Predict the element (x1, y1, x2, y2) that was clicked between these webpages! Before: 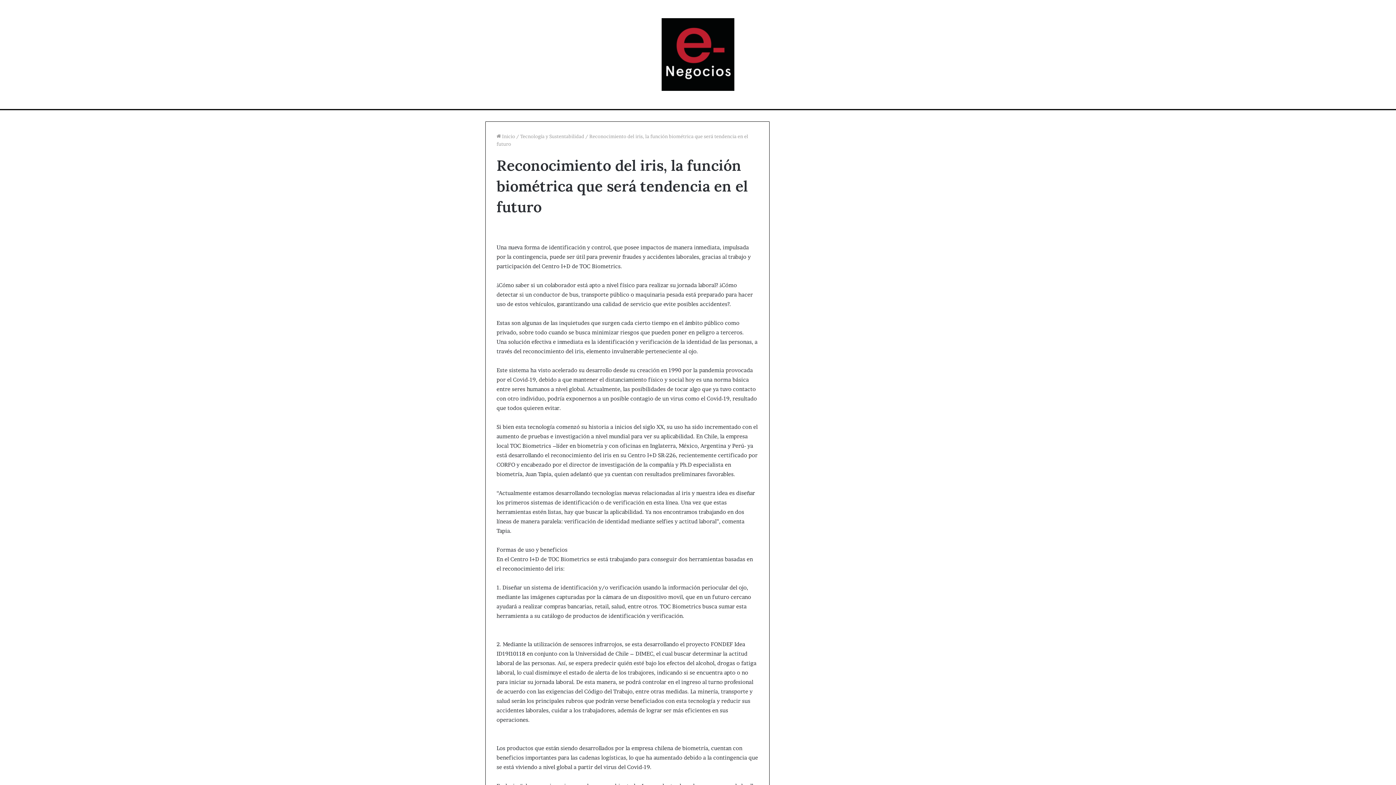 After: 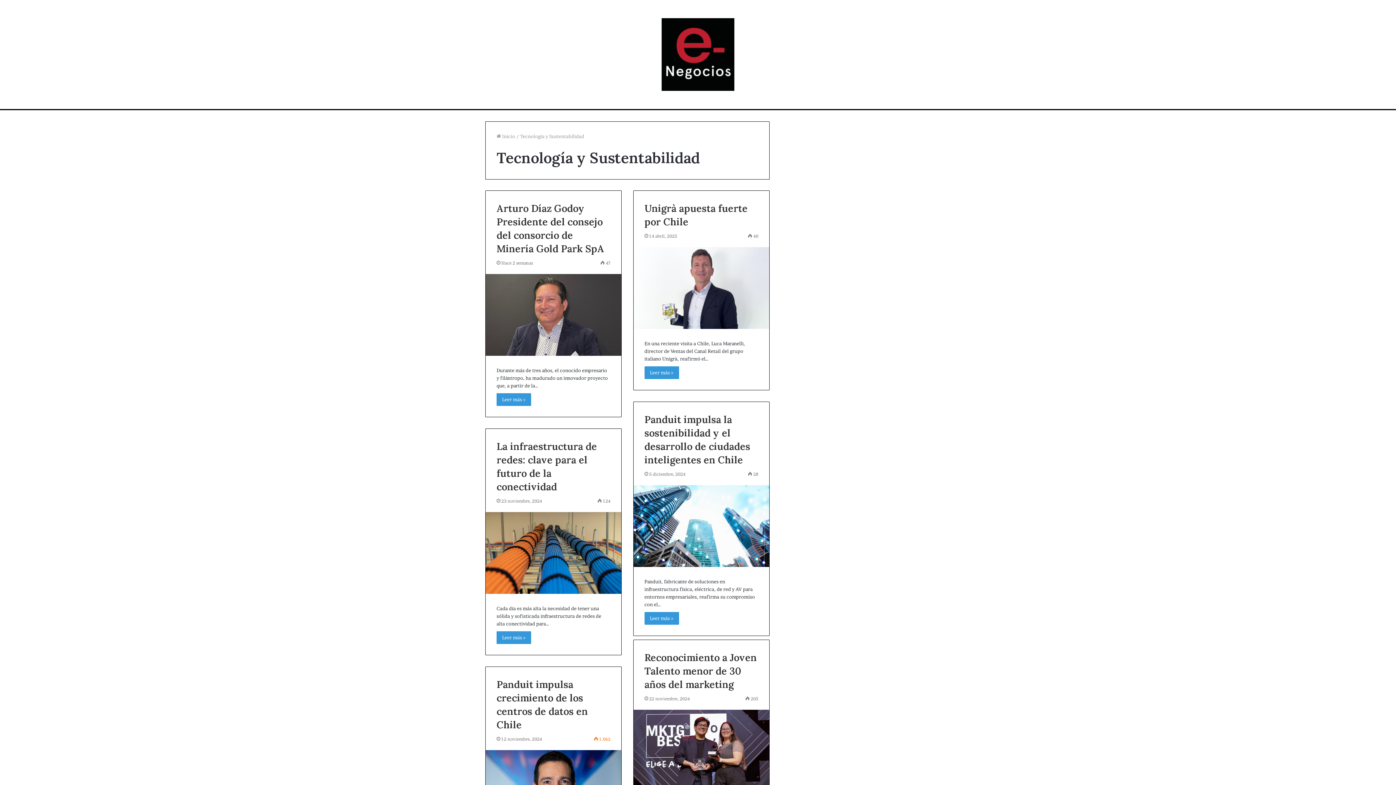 Action: label: Tecnología y Sustentabilidad bbox: (520, 133, 584, 139)